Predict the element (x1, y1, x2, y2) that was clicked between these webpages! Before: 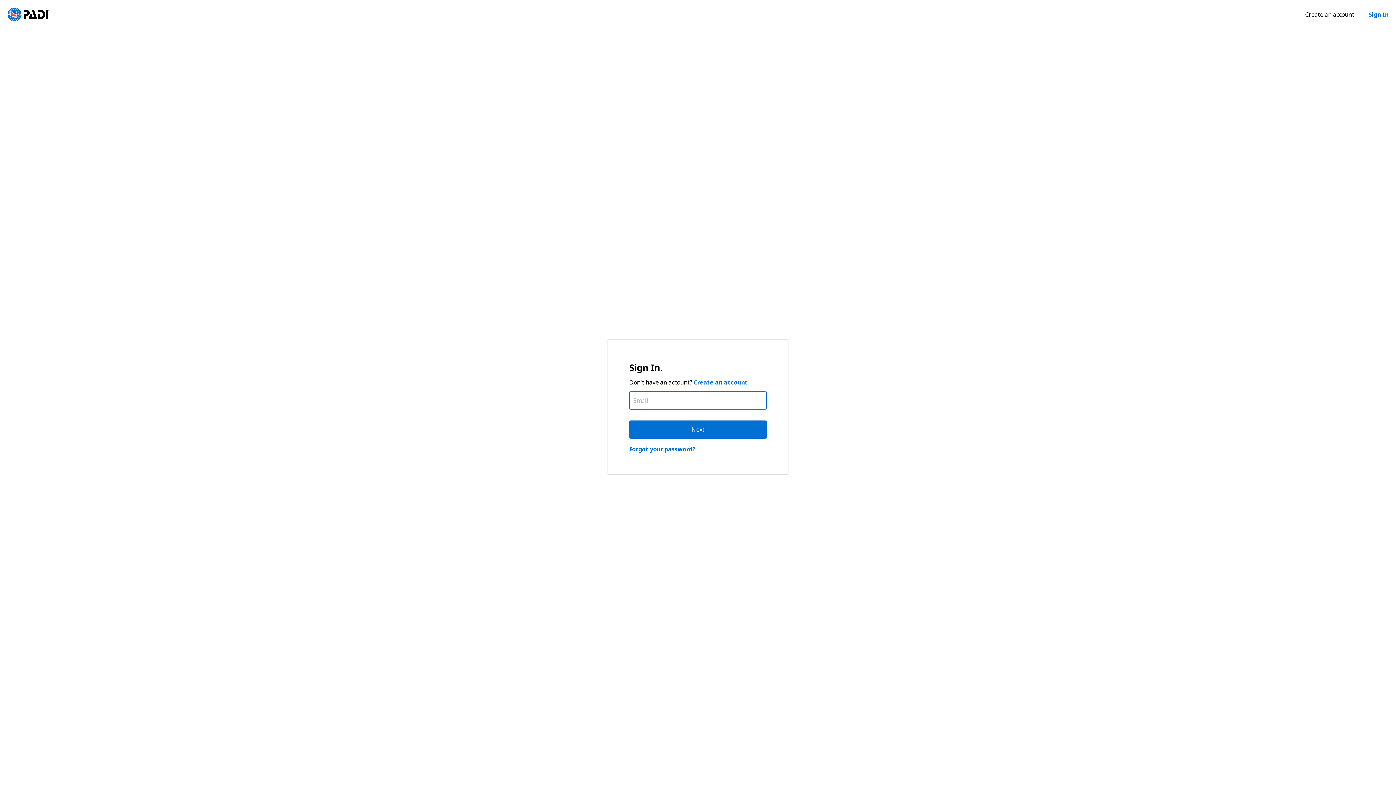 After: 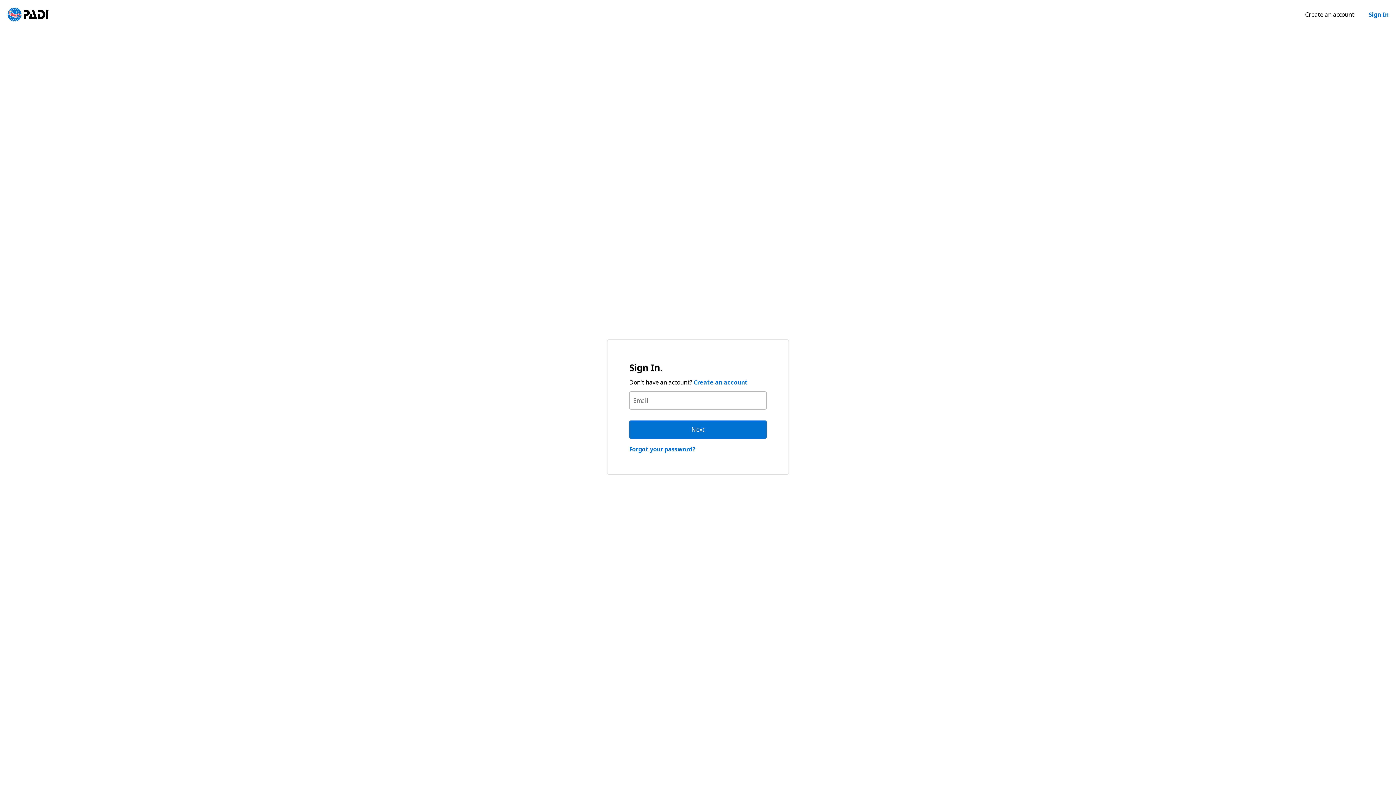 Action: label: Sign In bbox: (1361, 0, 1396, 29)